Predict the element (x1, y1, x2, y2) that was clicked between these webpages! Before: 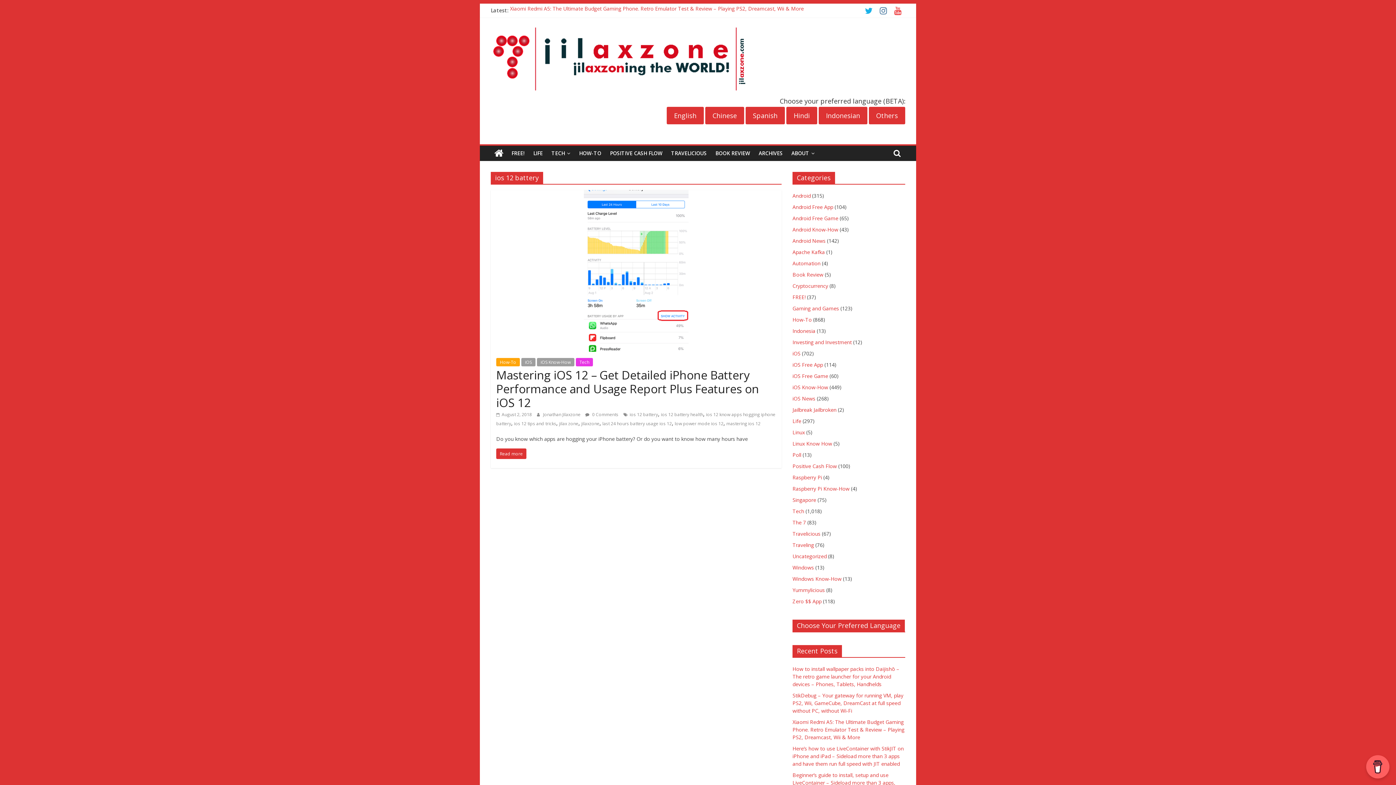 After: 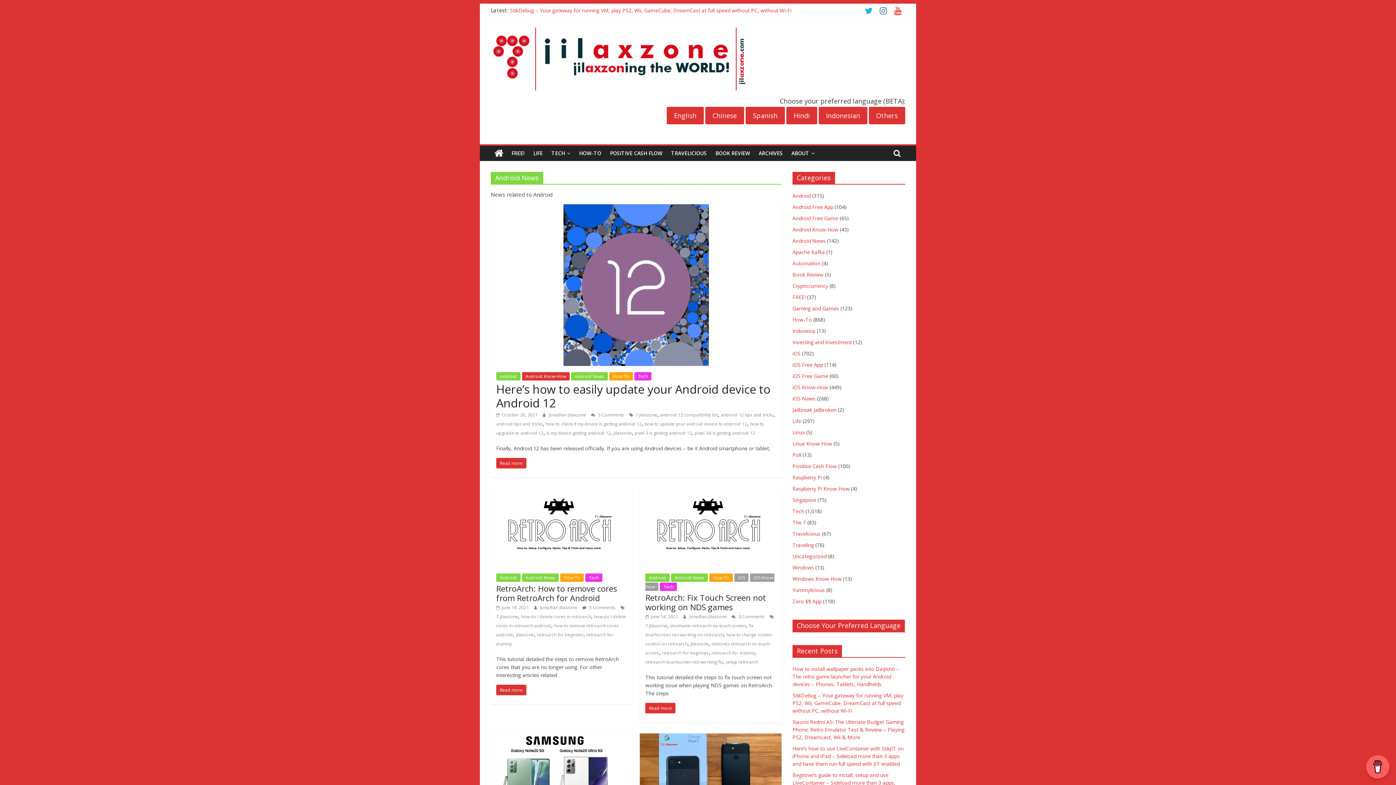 Action: bbox: (792, 237, 825, 244) label: Android News